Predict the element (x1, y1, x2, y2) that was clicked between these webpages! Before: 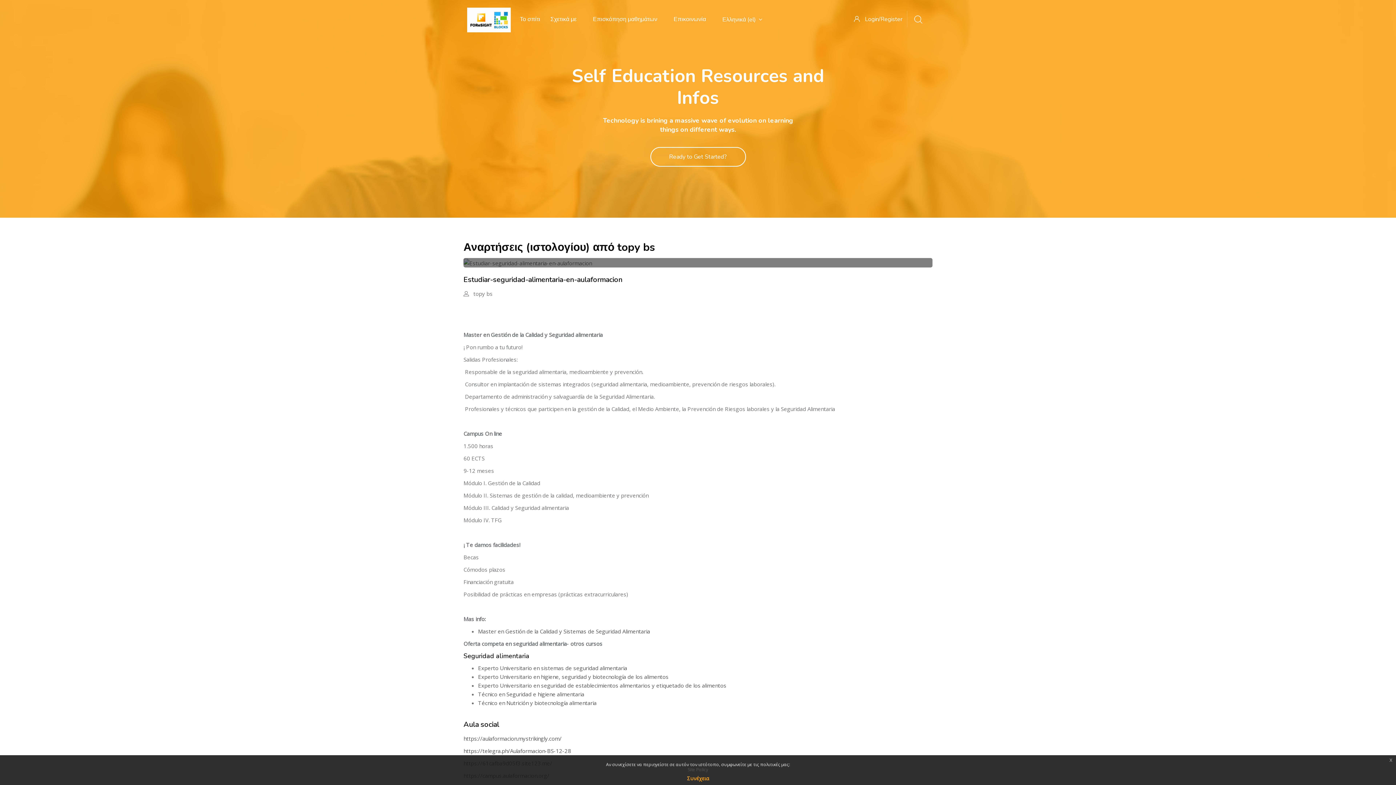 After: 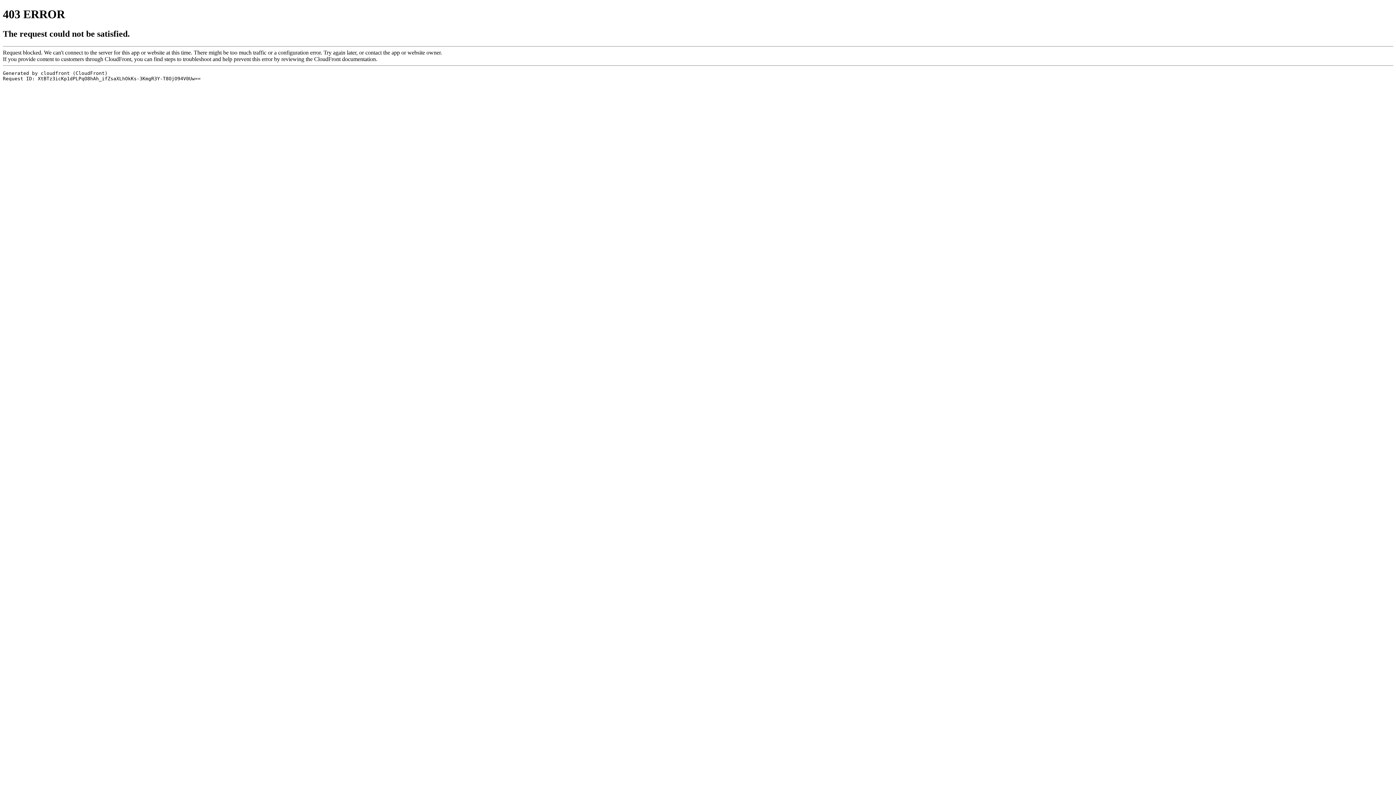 Action: bbox: (463, 735, 561, 742) label: https://aulaformacion.mystrikingly.com/